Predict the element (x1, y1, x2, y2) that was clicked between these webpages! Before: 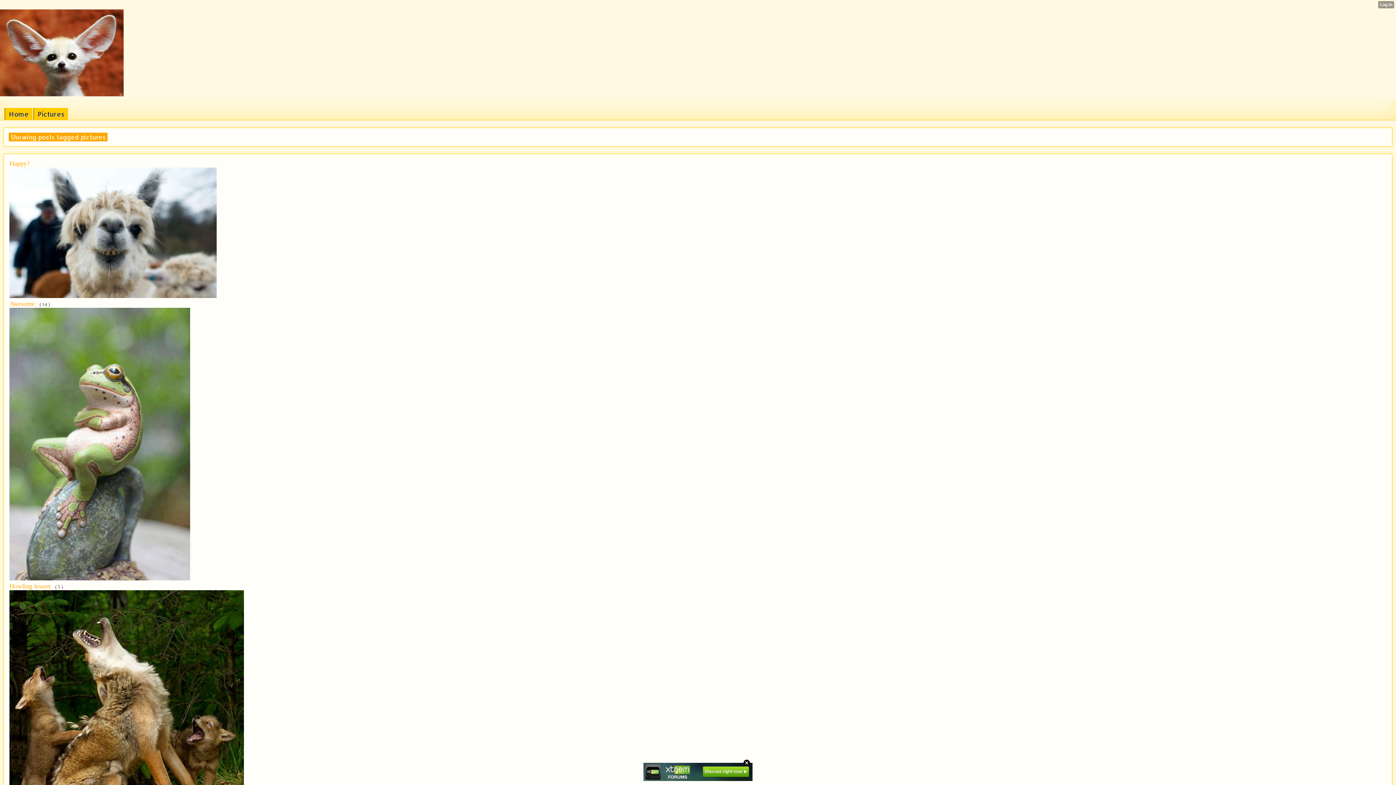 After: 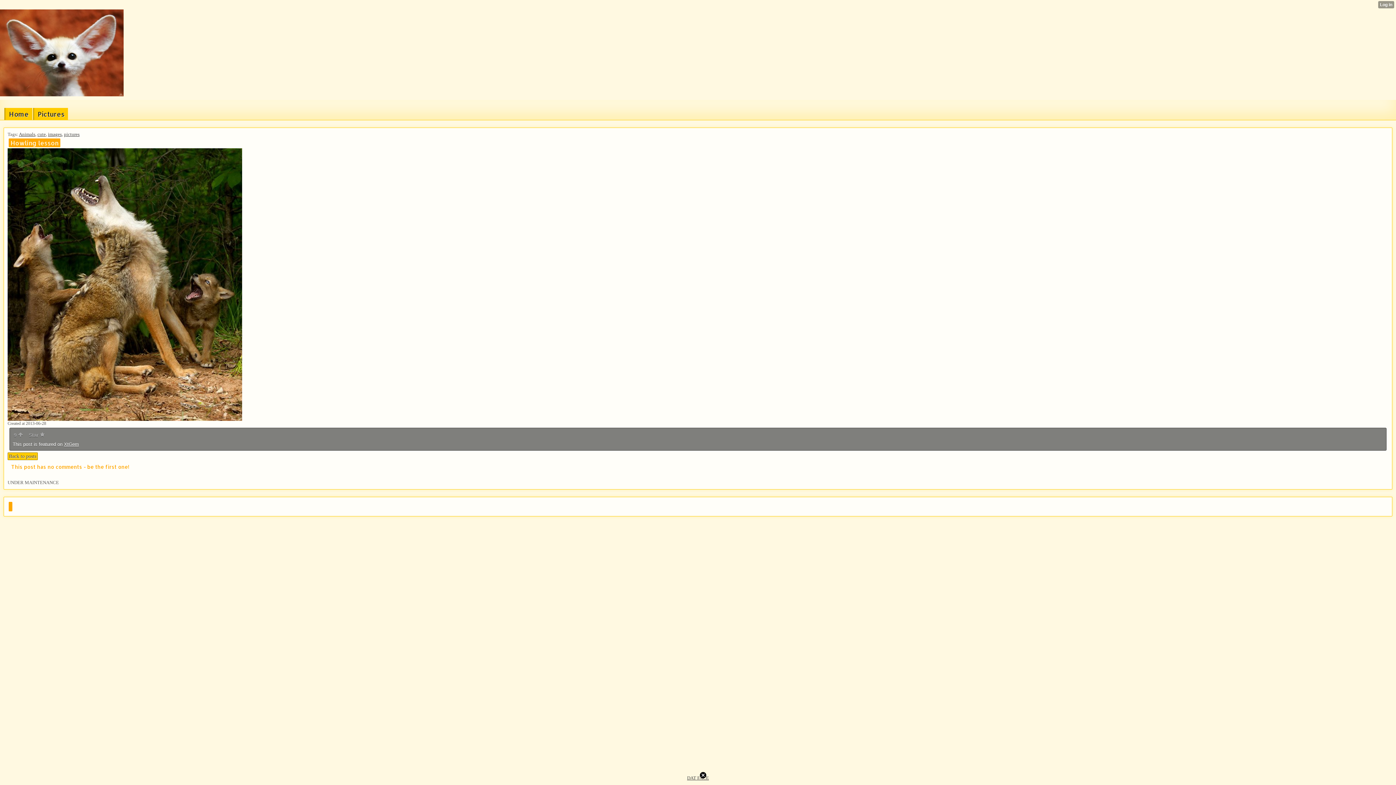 Action: label: Howling lesson ( 5 ) bbox: (9, 584, 62, 589)